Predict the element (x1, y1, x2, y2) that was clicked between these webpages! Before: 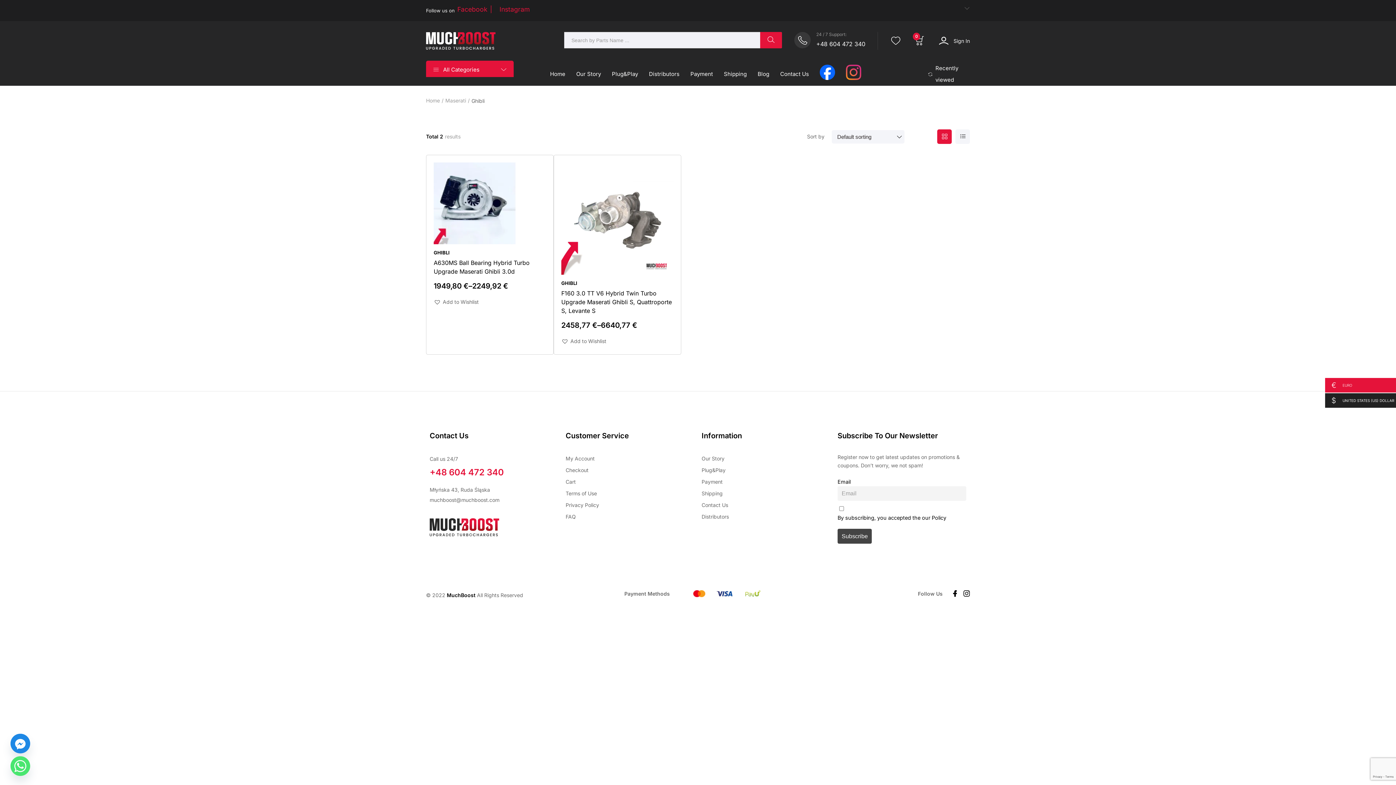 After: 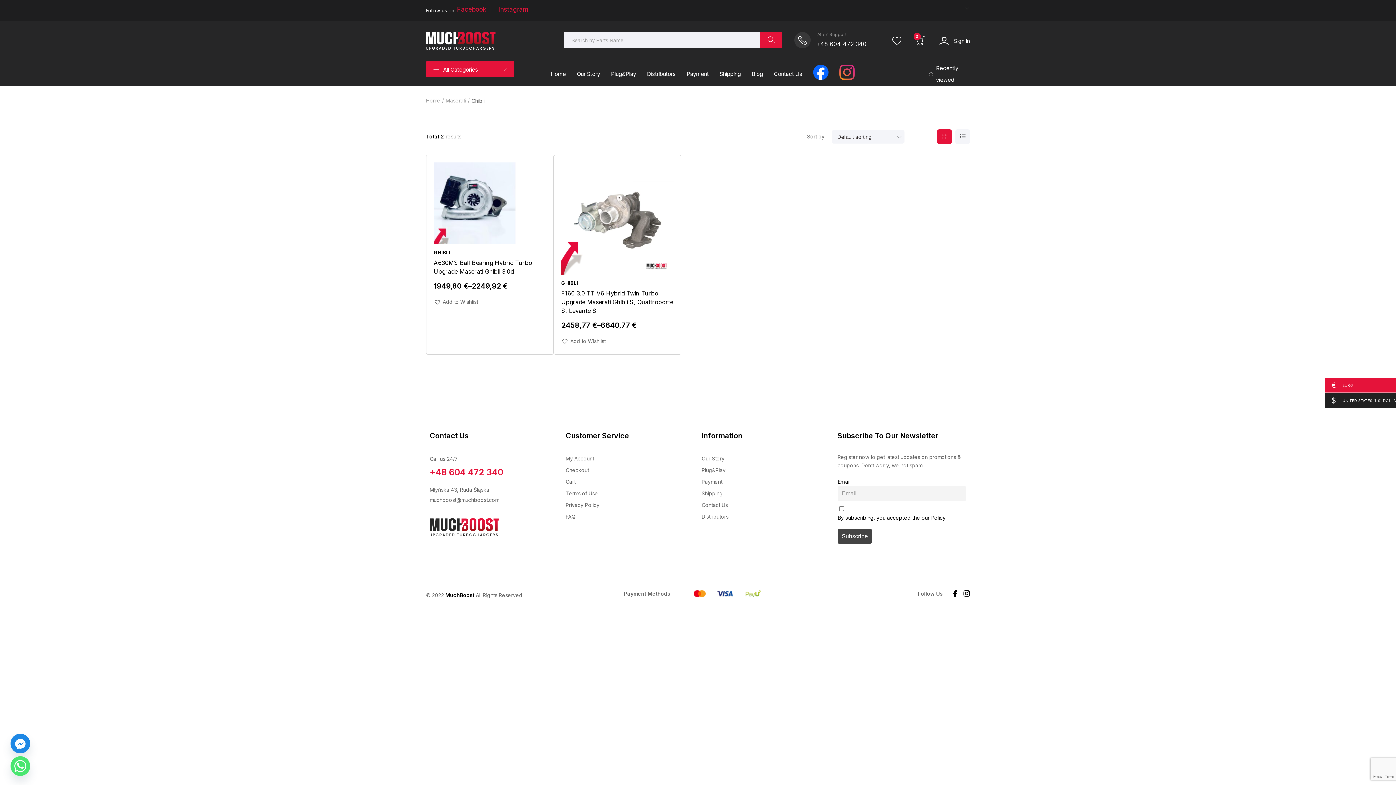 Action: bbox: (937, 129, 952, 144)